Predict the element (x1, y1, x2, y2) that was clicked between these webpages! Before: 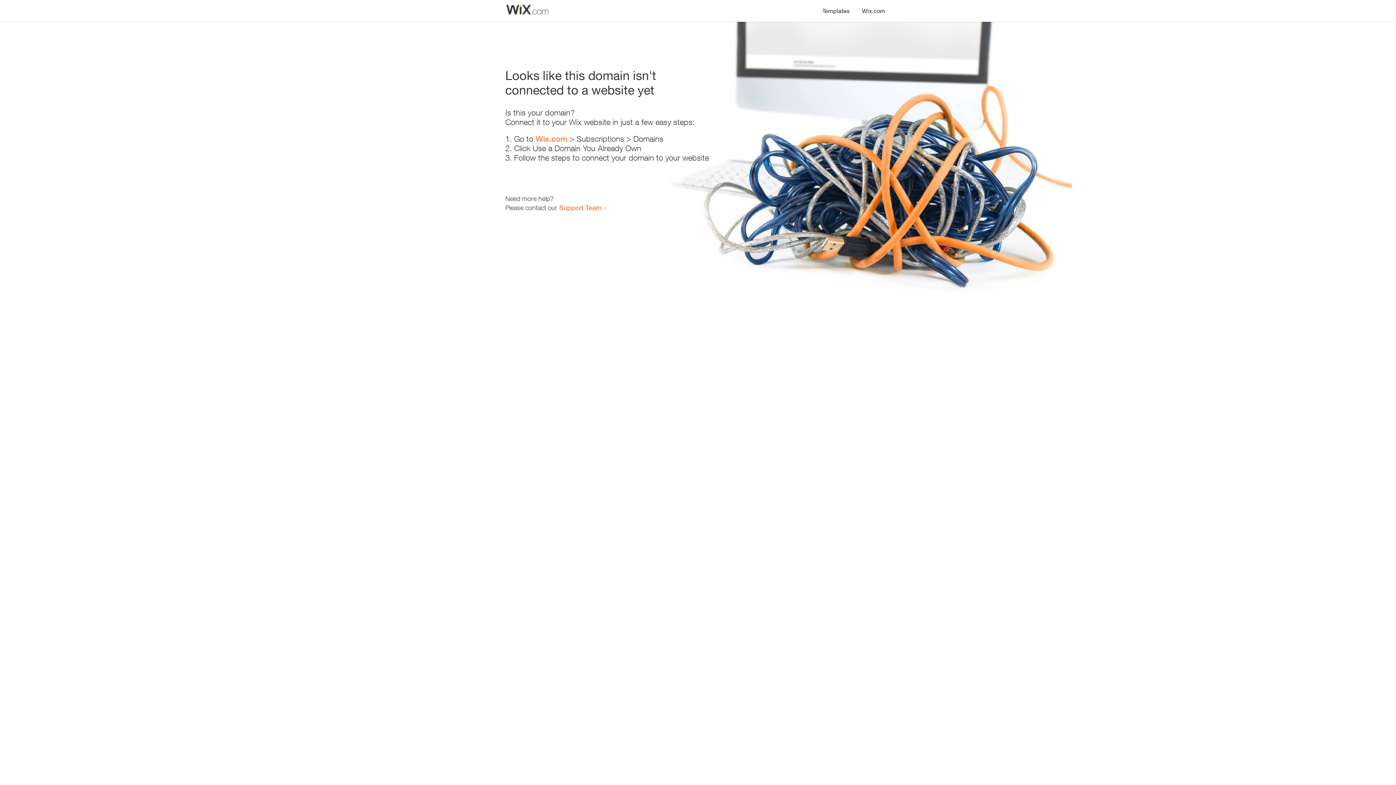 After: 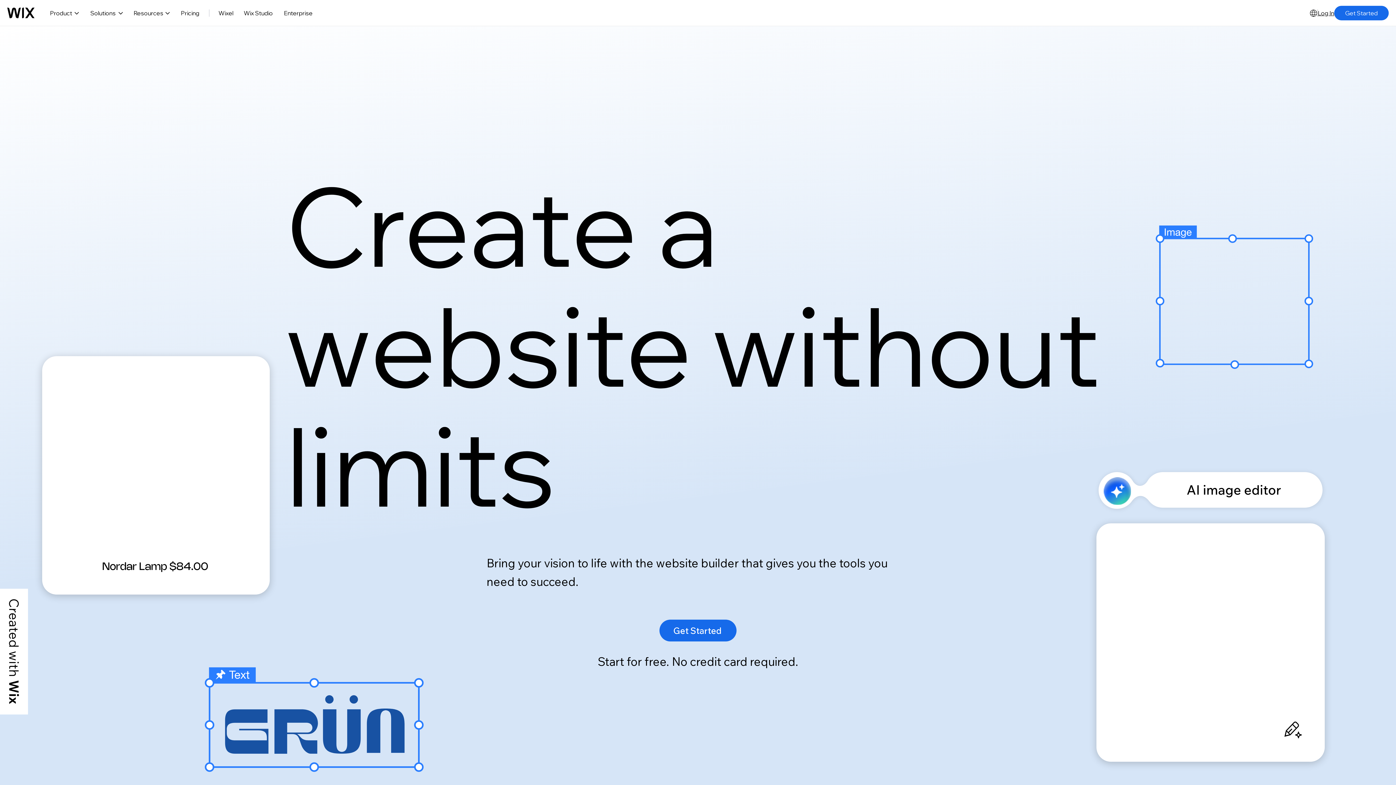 Action: label: Wix.com bbox: (535, 134, 567, 143)